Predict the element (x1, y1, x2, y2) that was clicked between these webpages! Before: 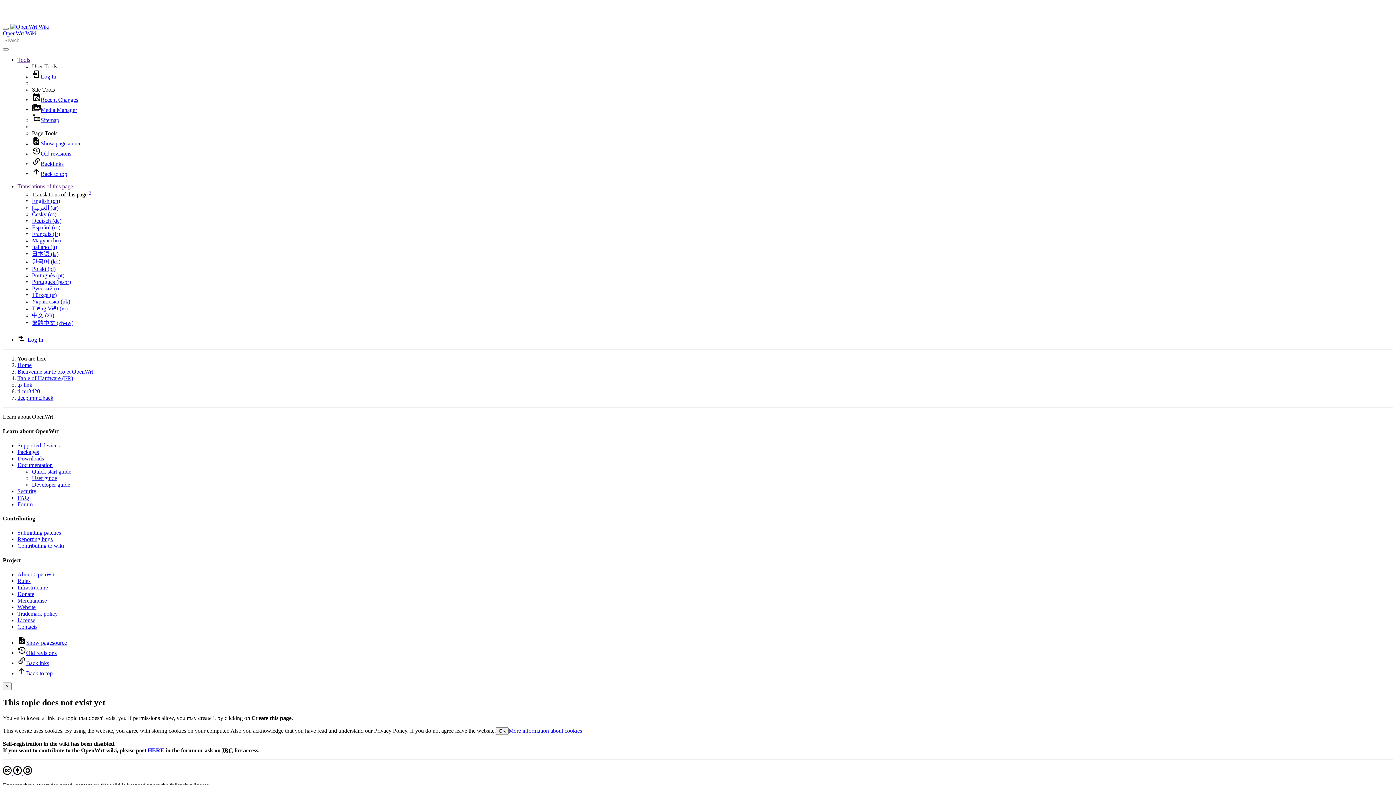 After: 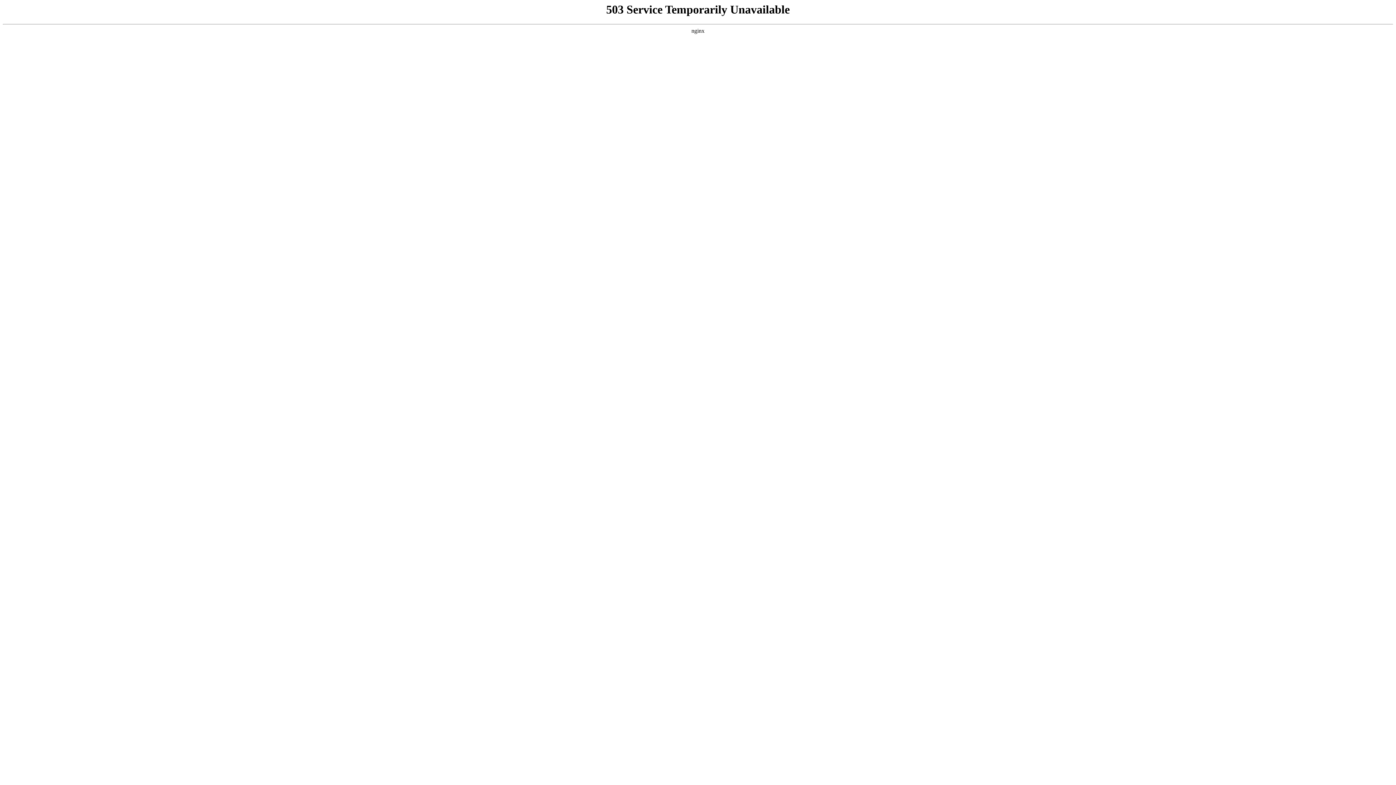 Action: label: Português (pt-br) bbox: (32, 279, 70, 285)